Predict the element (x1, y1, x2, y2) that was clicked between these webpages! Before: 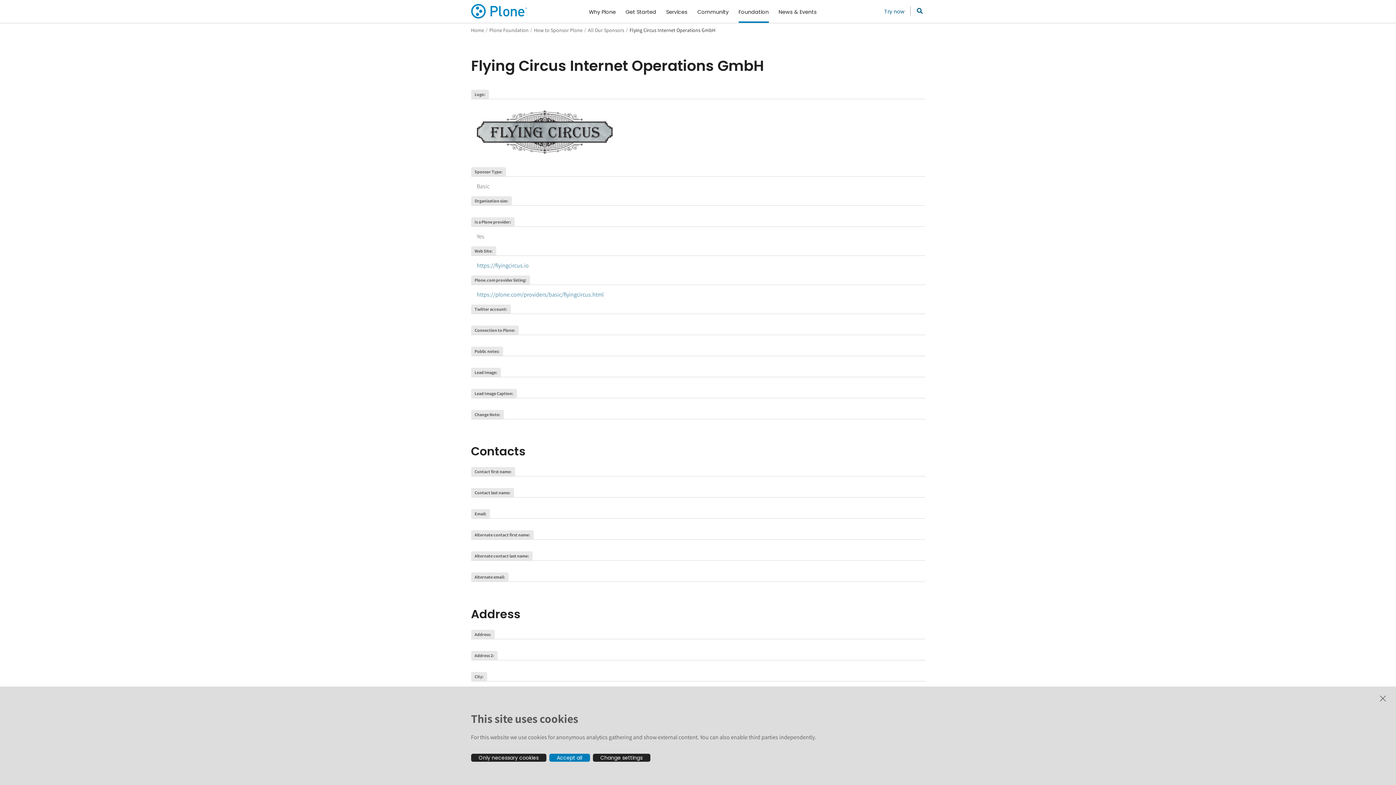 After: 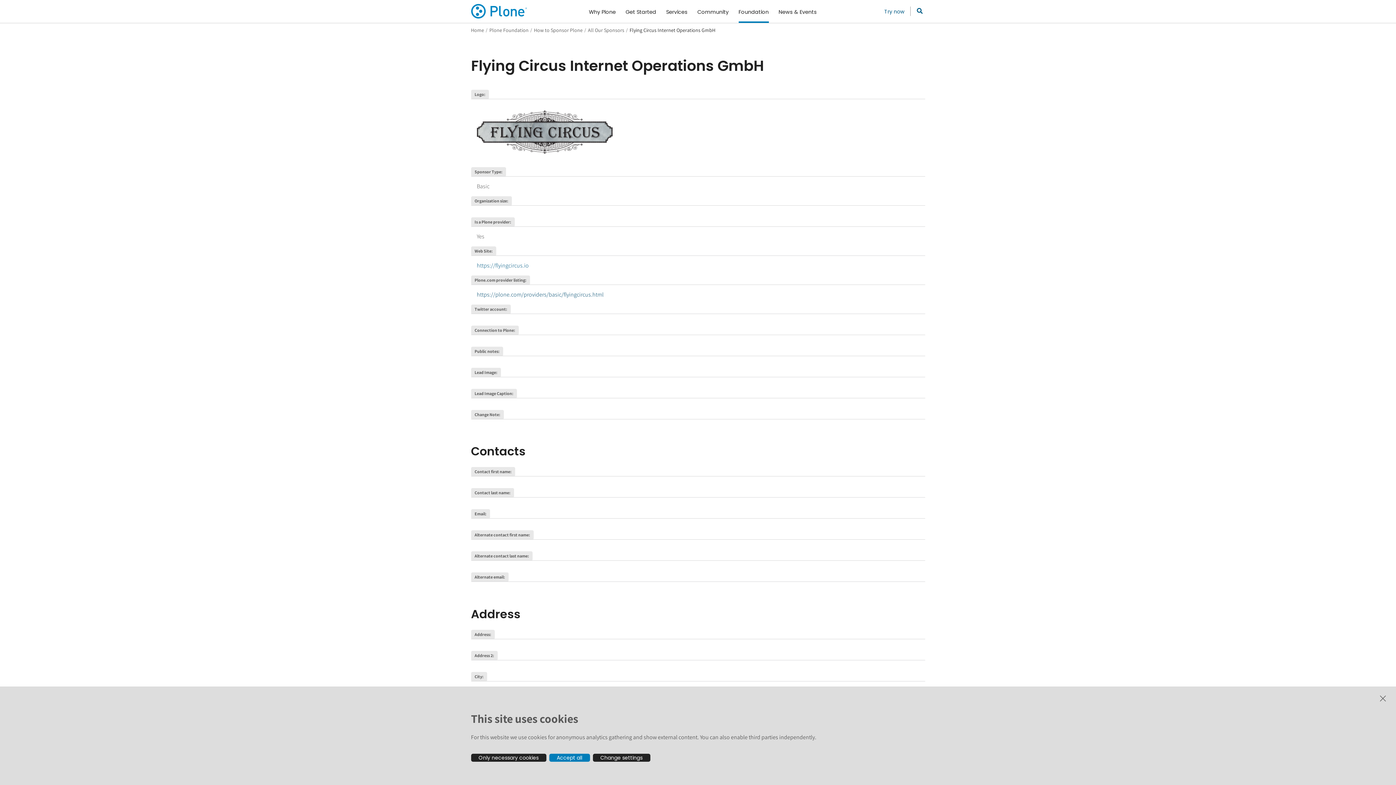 Action: bbox: (476, 290, 603, 298) label: https://plone.com/providers/basic/flyingcircus.html